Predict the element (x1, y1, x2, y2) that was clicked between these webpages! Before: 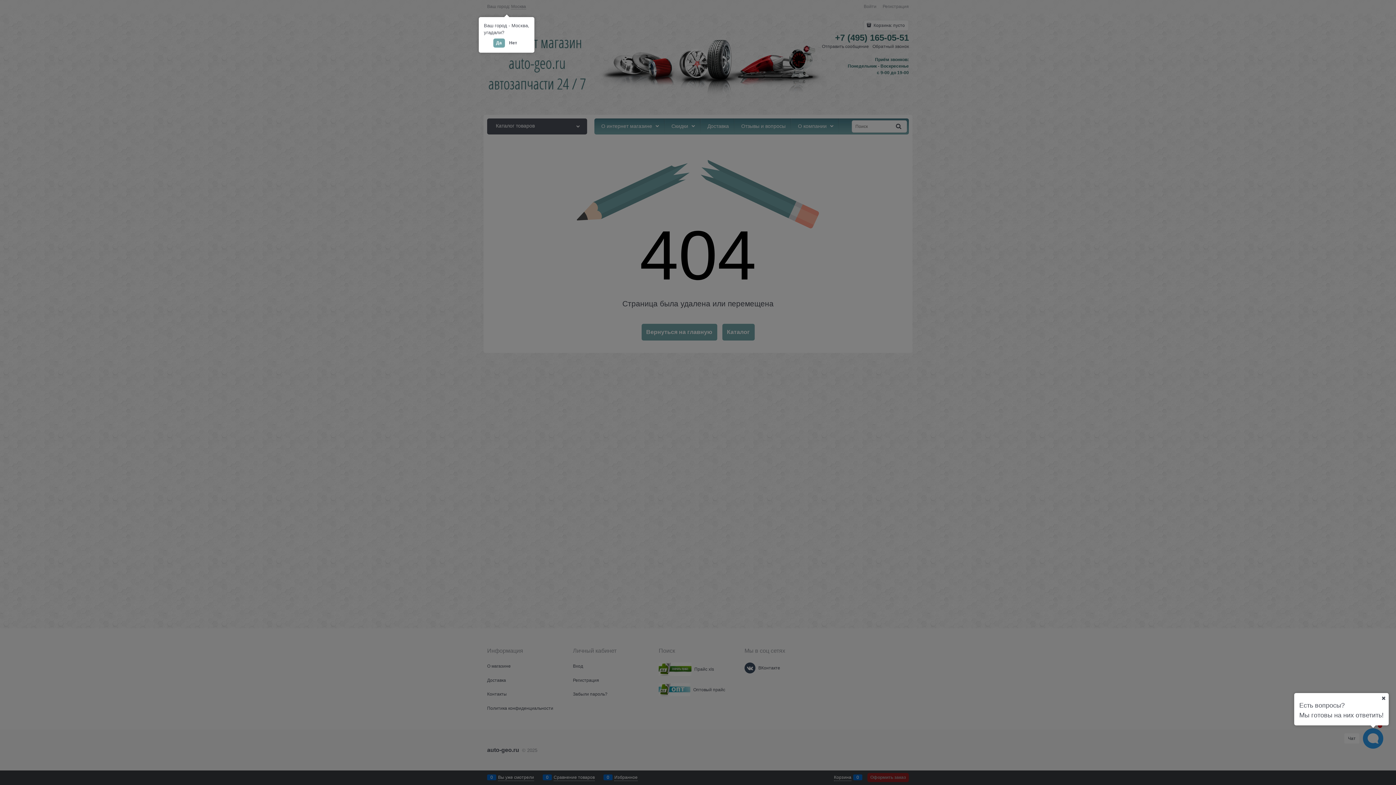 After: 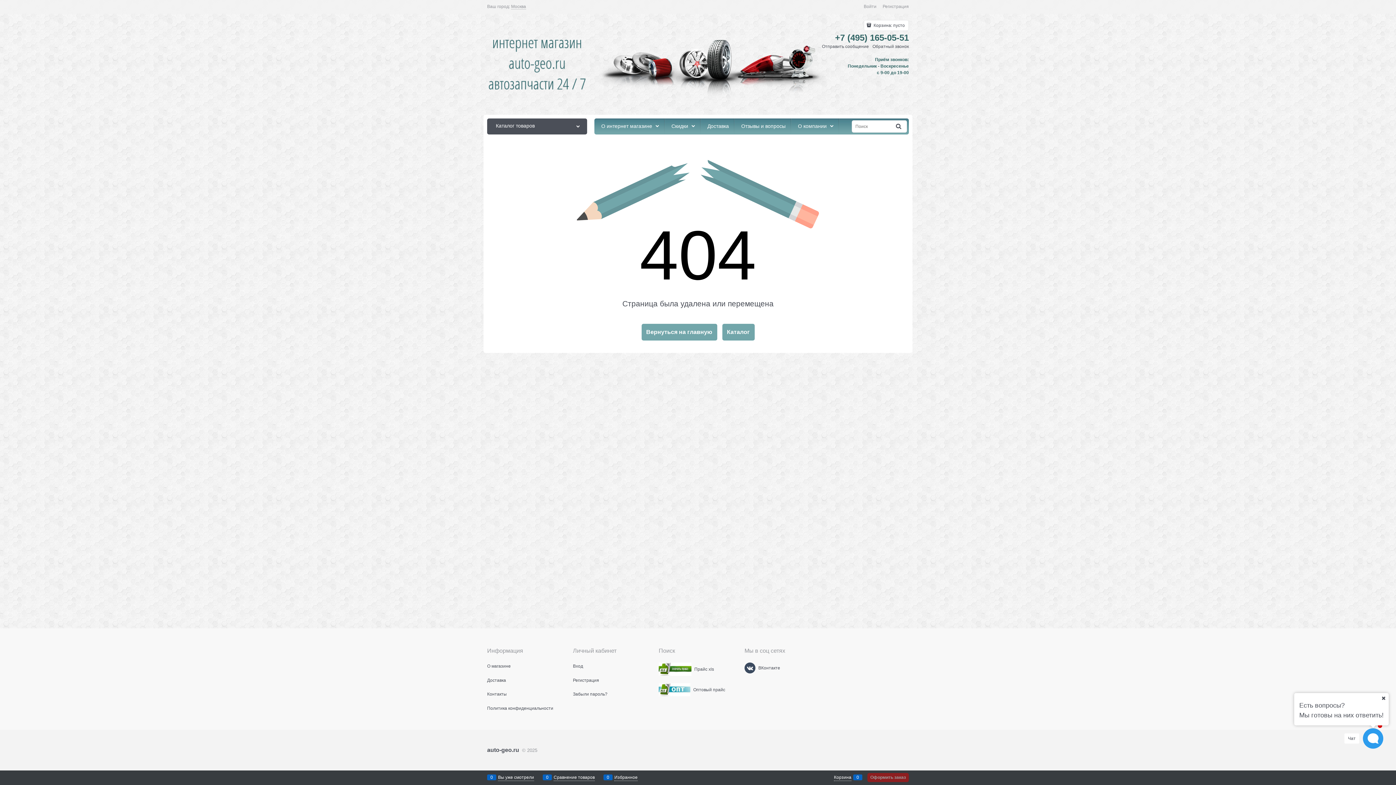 Action: label: Да bbox: (493, 38, 504, 47)